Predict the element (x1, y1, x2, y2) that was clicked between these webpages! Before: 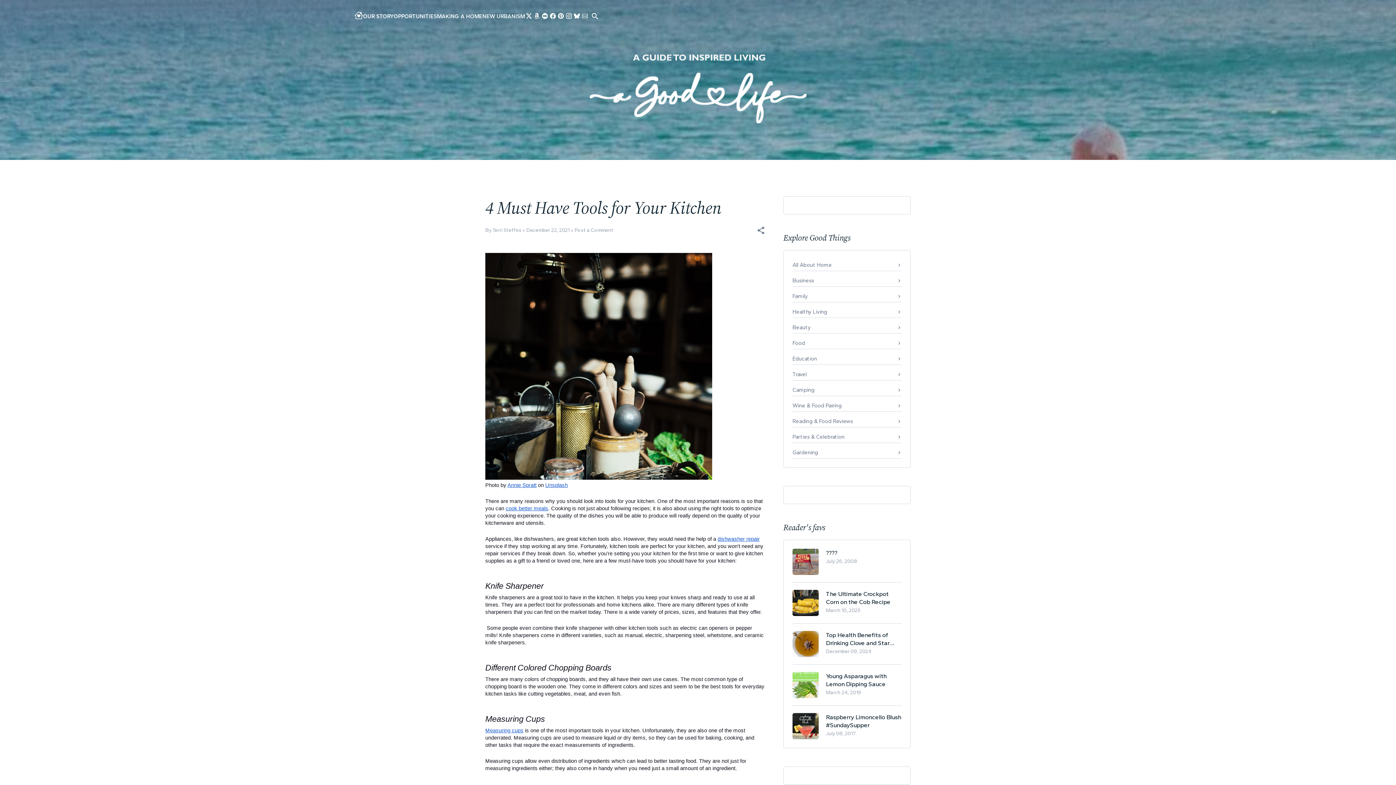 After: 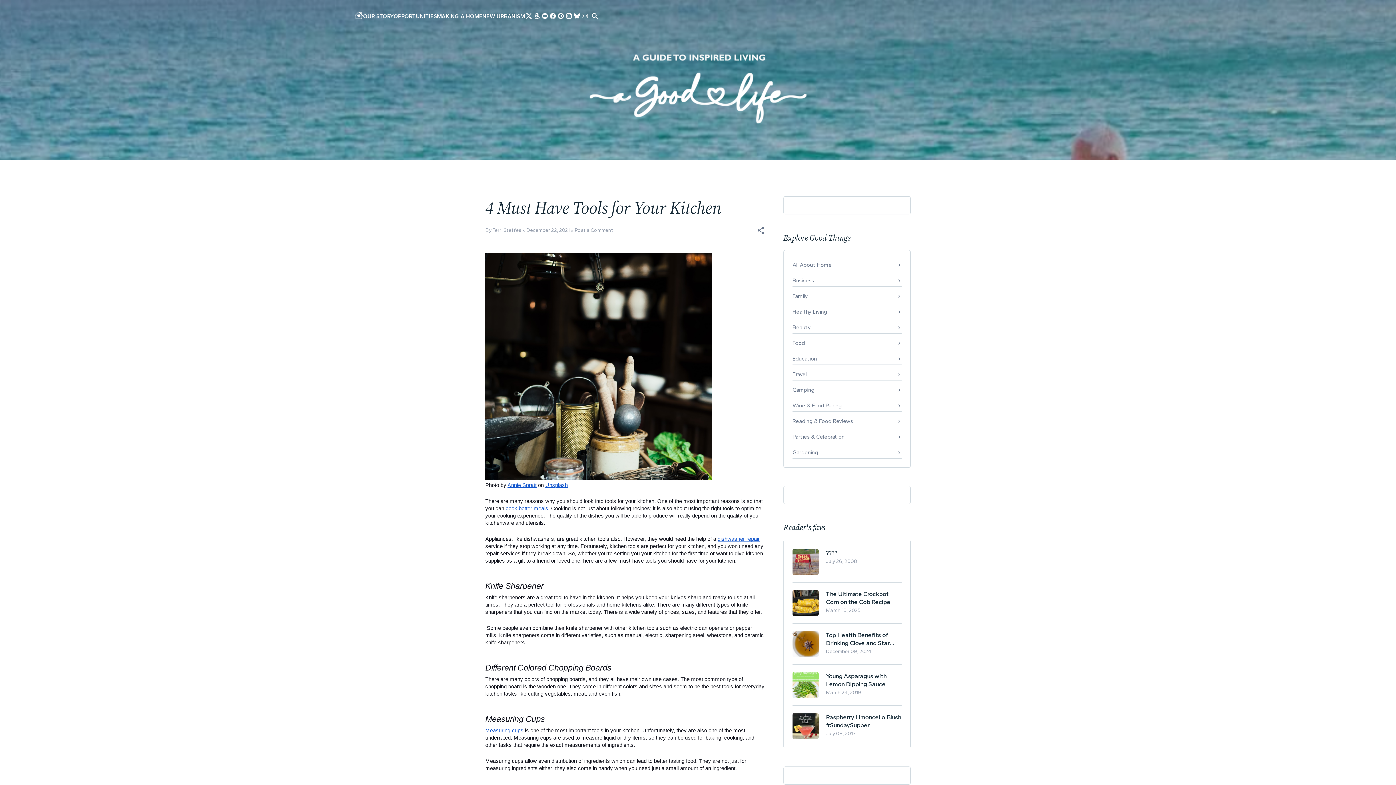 Action: bbox: (525, 11, 533, 20)